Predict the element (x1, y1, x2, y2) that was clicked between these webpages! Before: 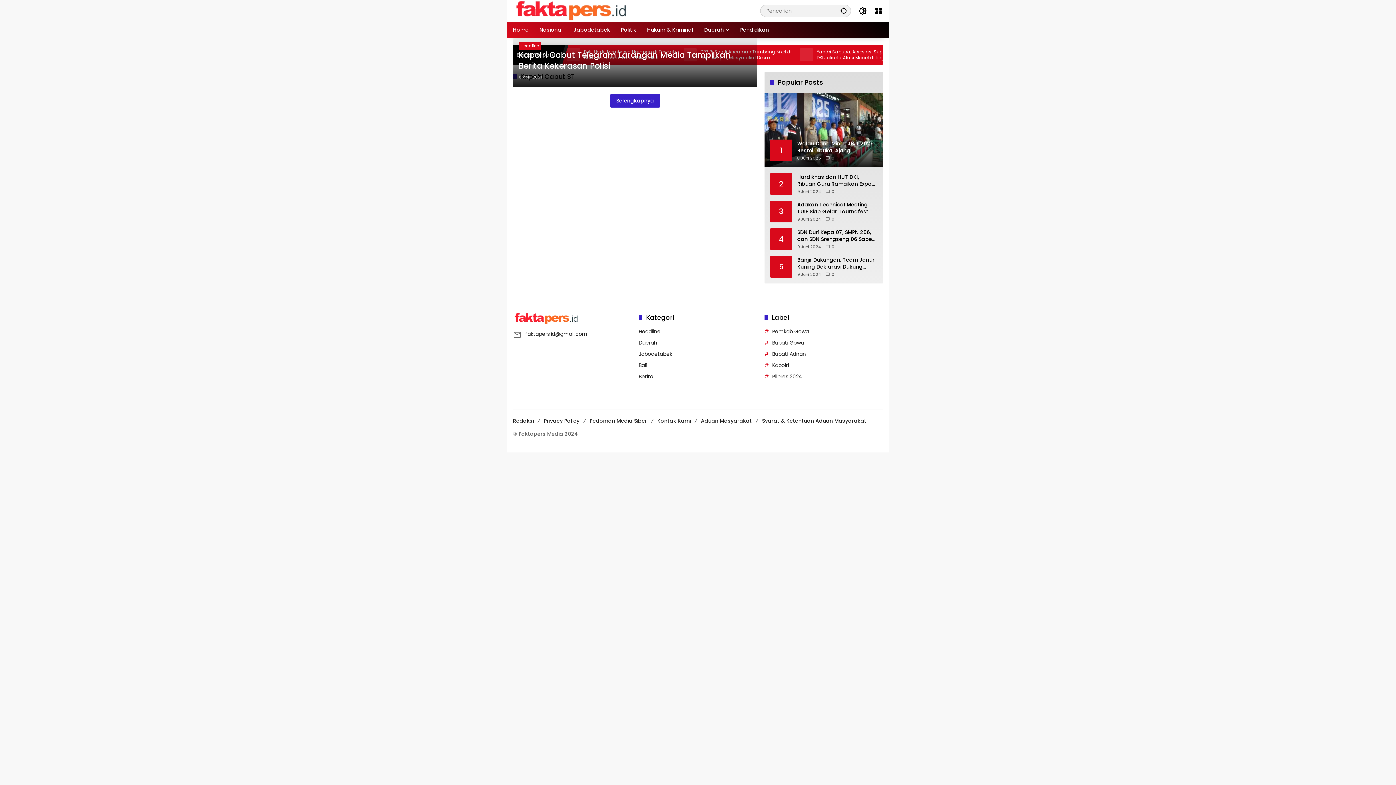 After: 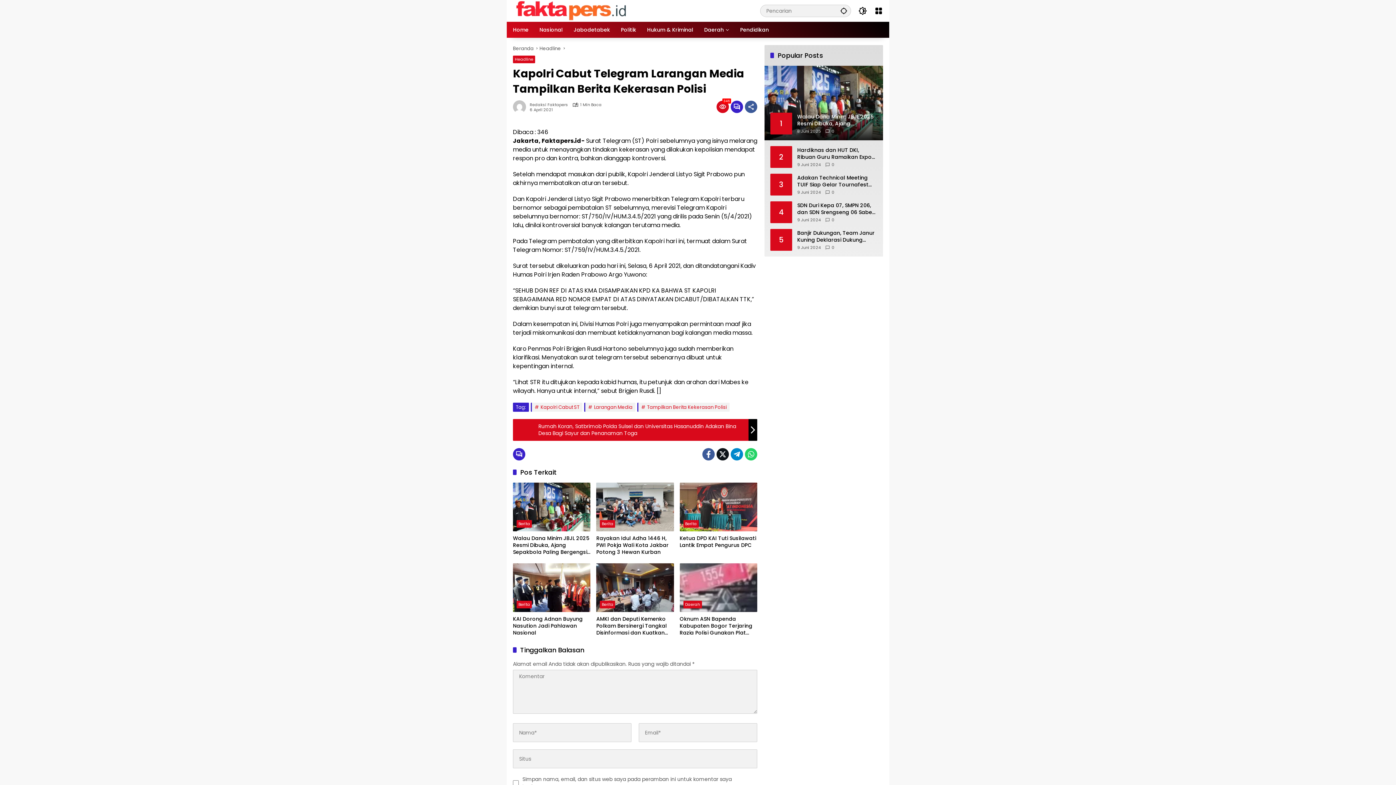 Action: label: Kapolri Cabut Telegram Larangan Media Tampilkan Berita Kekerasan Polisi bbox: (518, 49, 751, 71)